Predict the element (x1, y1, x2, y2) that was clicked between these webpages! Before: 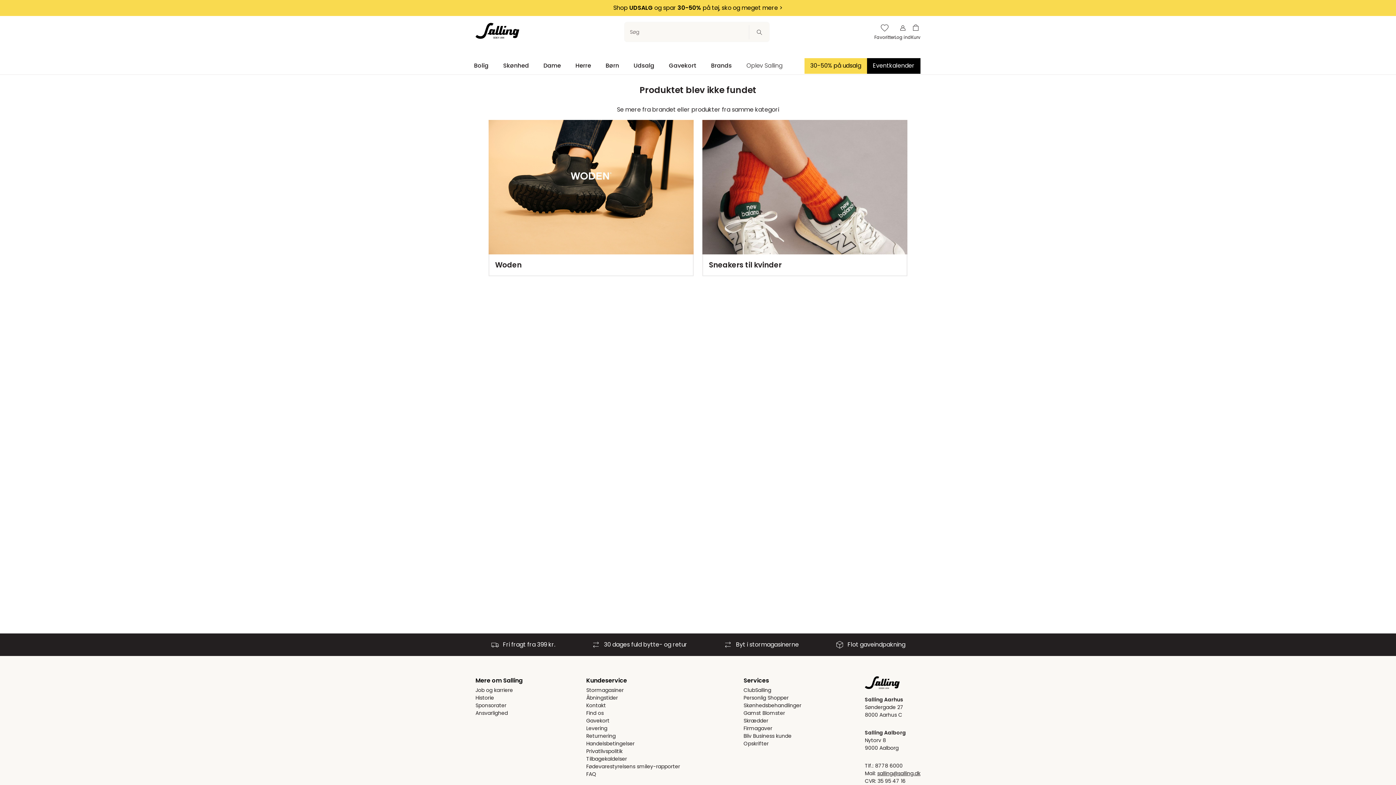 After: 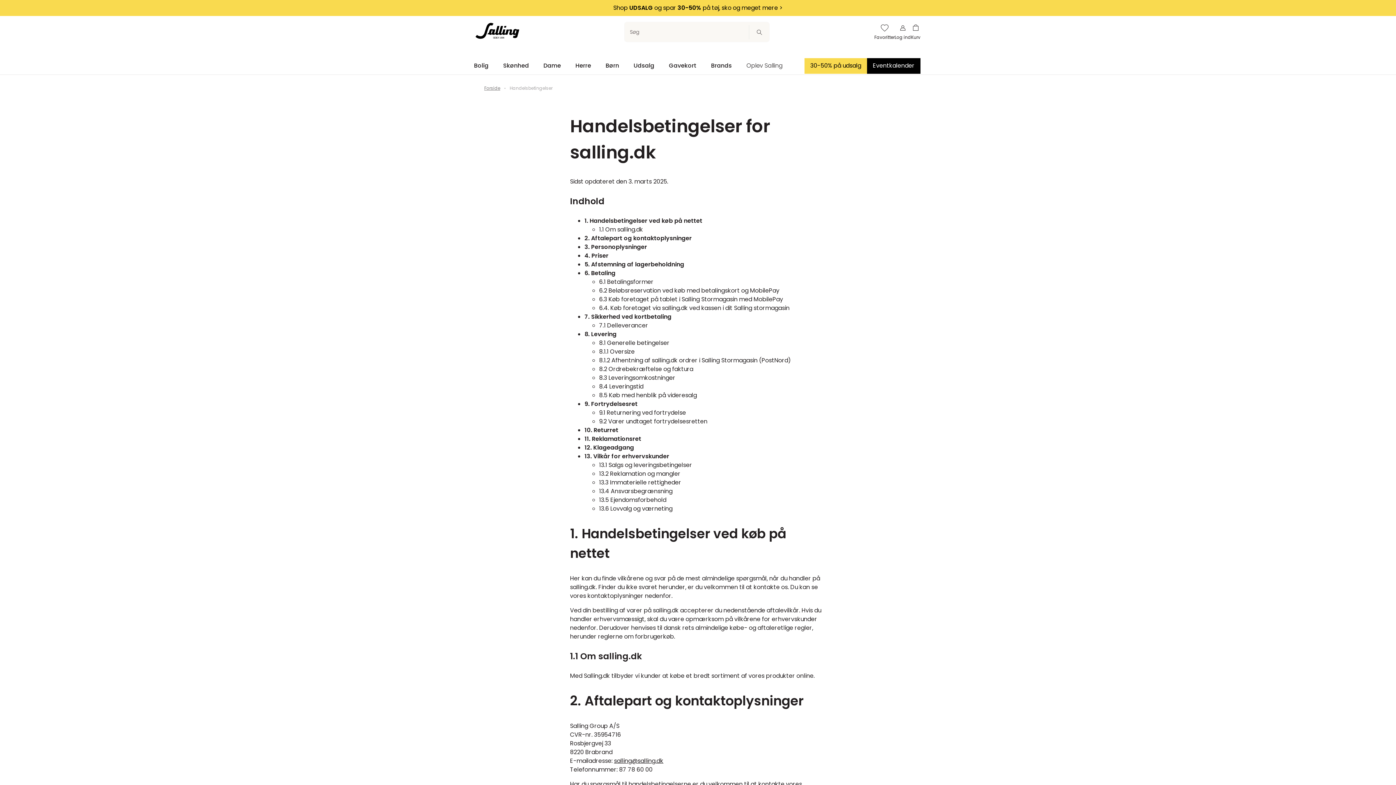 Action: label: Handelsbetingelser bbox: (586, 740, 680, 748)